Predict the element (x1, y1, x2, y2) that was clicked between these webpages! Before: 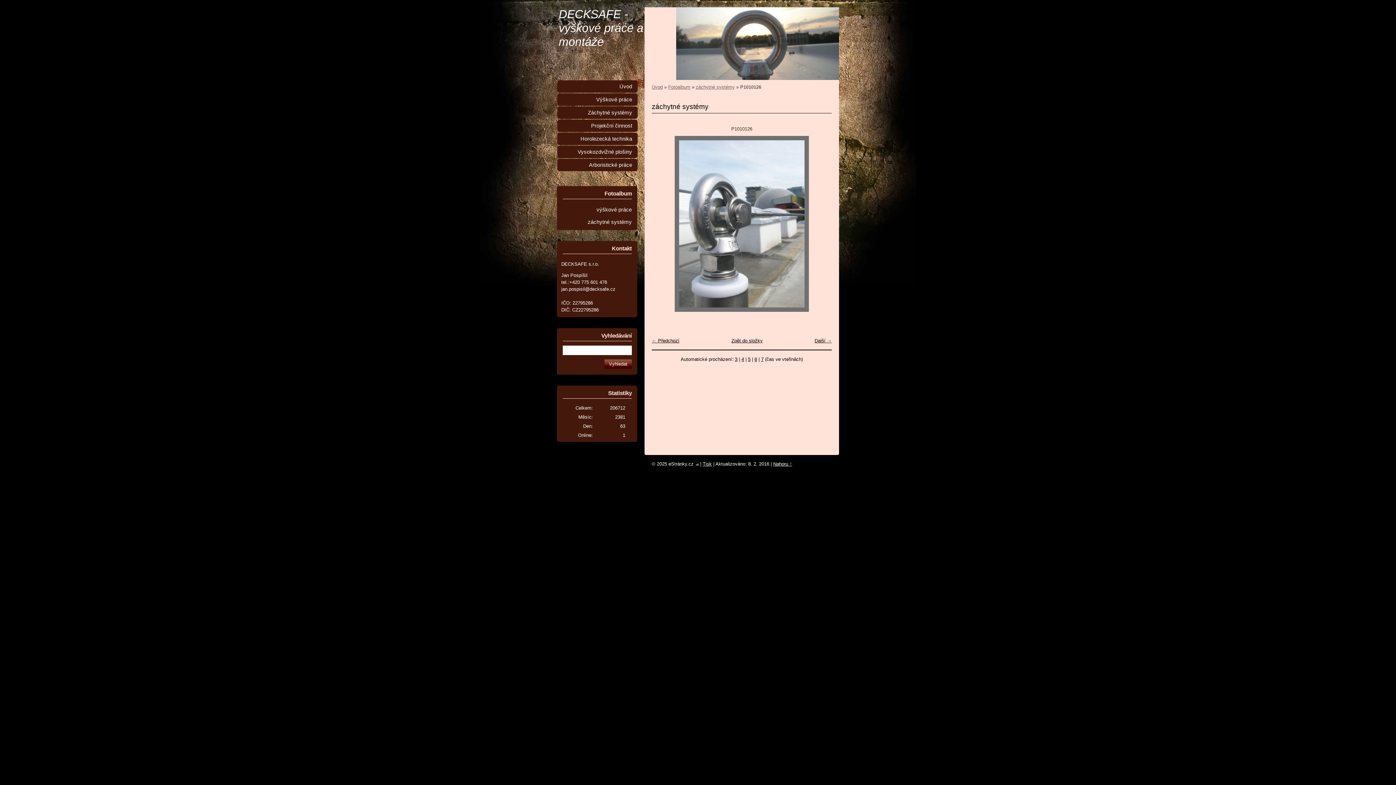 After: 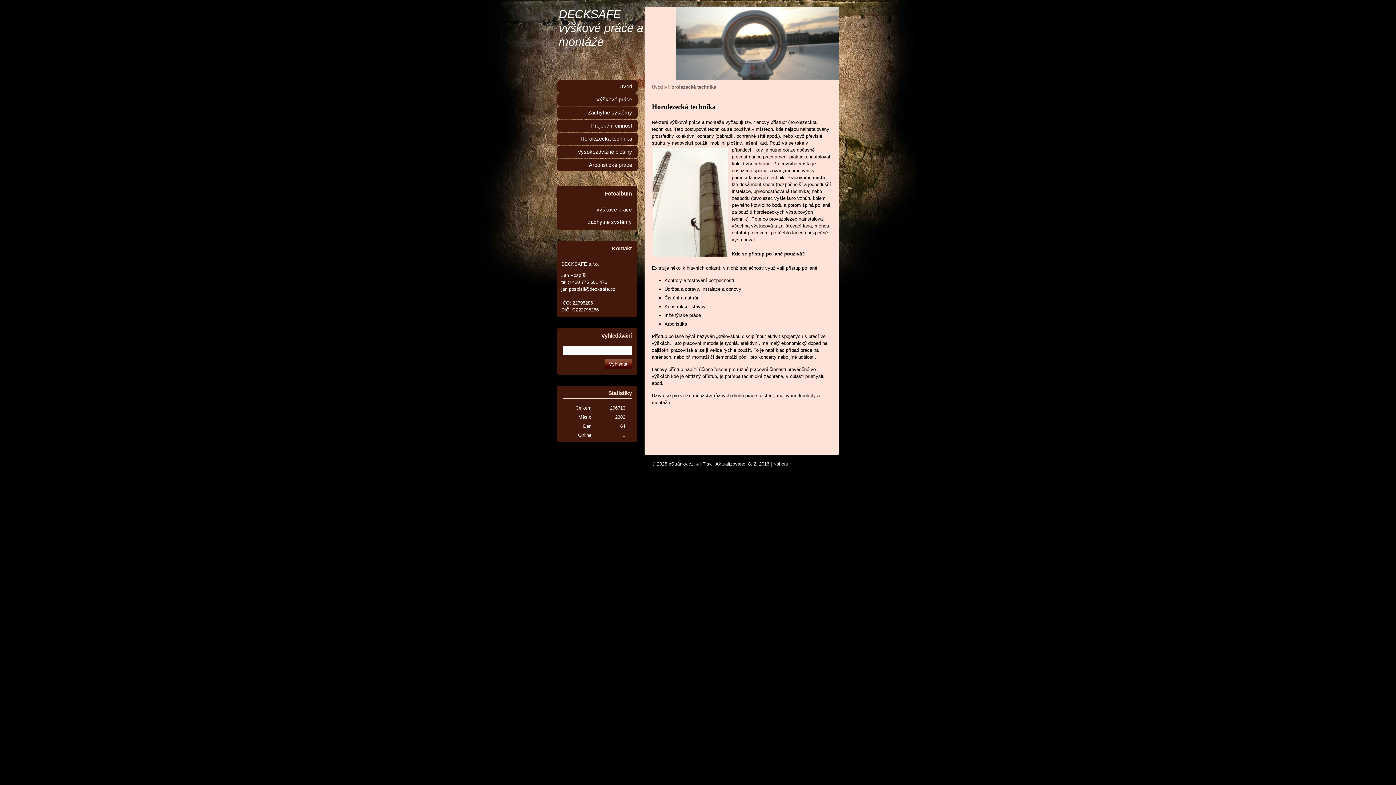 Action: bbox: (557, 132, 637, 145) label: Horolezecká technika